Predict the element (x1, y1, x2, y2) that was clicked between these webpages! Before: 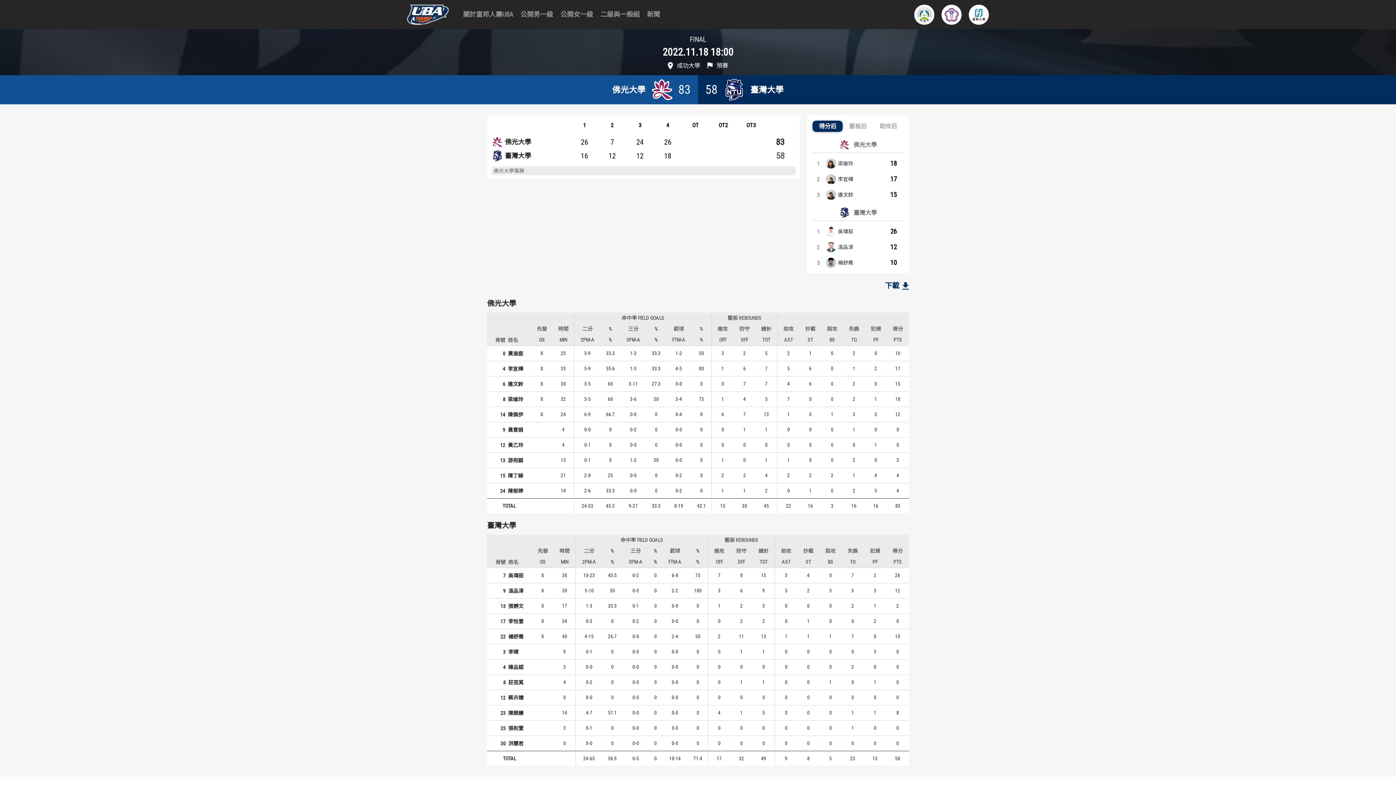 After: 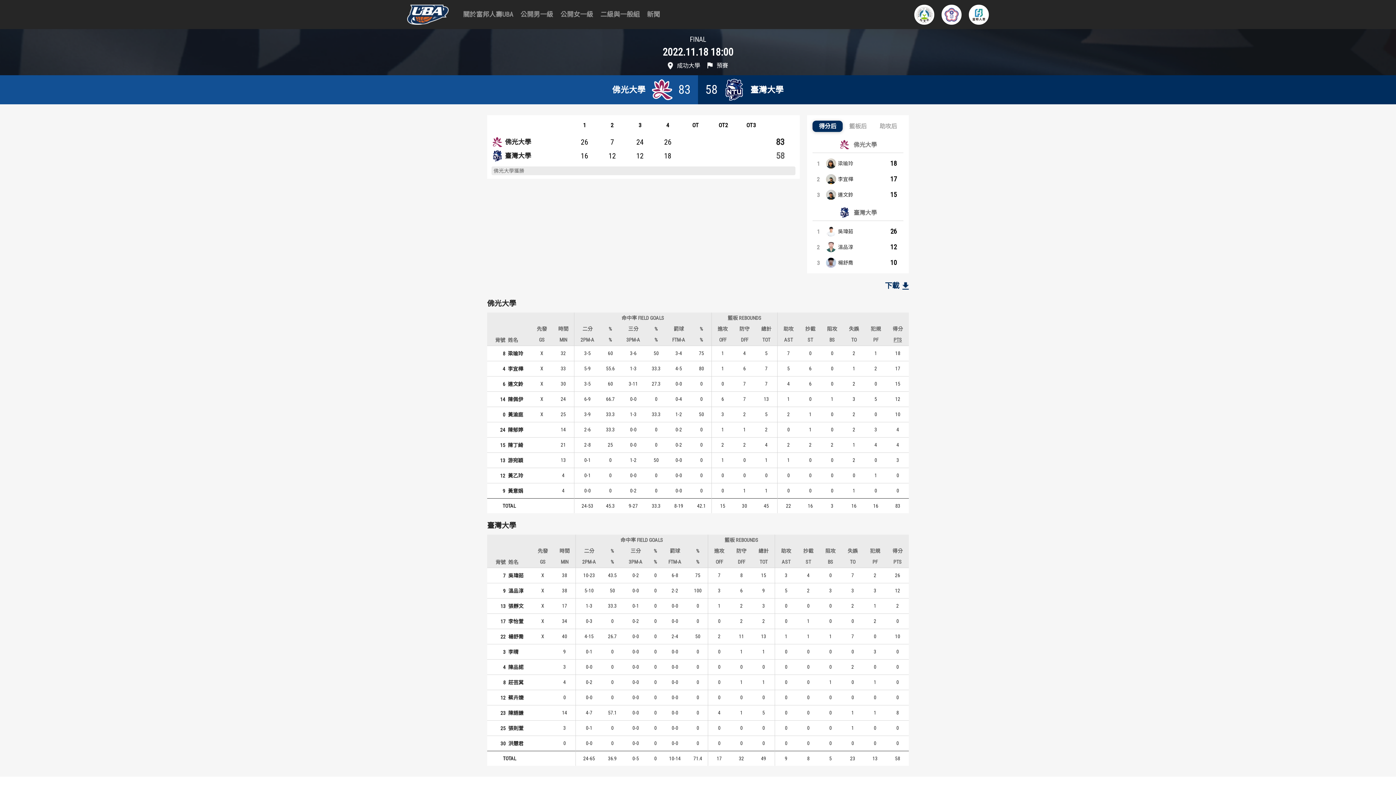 Action: label: PTS bbox: (893, 337, 902, 342)